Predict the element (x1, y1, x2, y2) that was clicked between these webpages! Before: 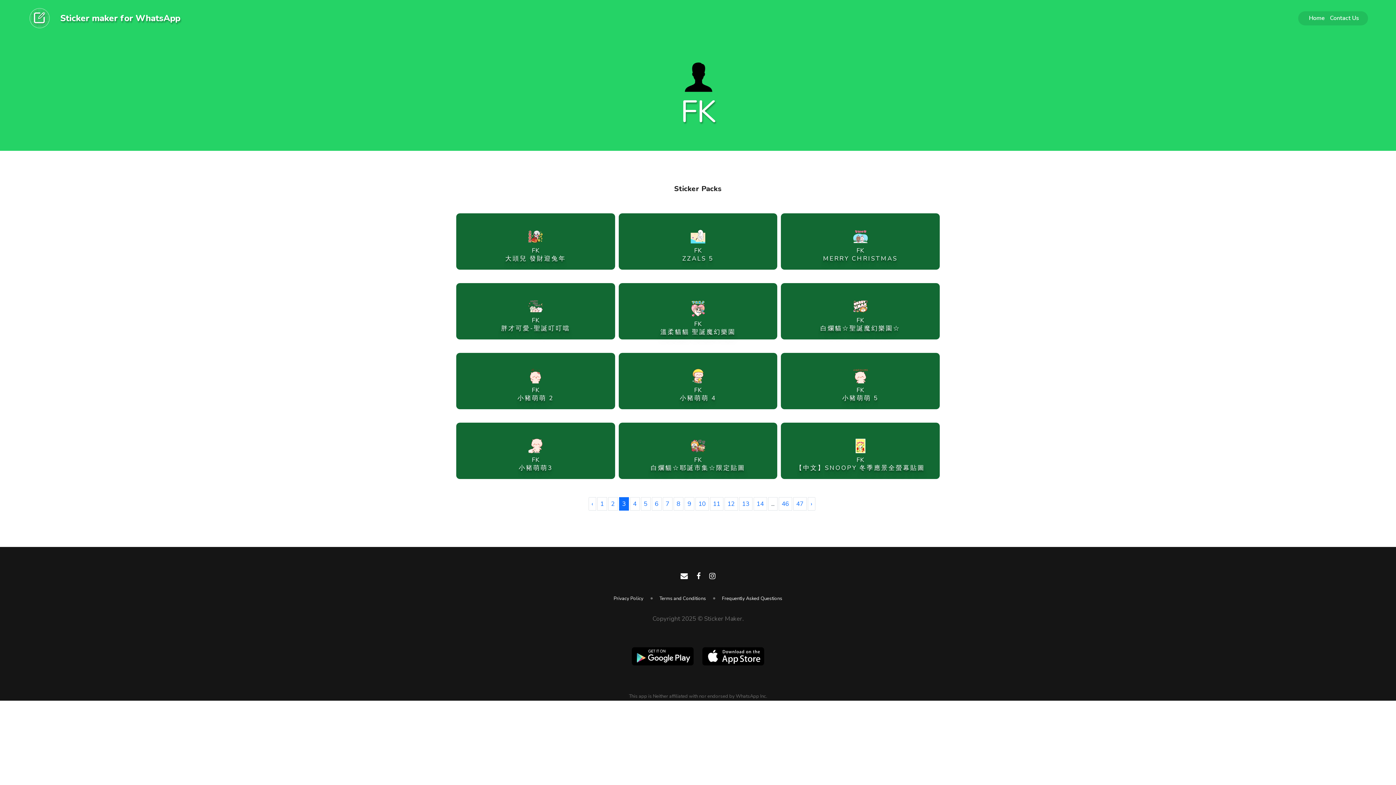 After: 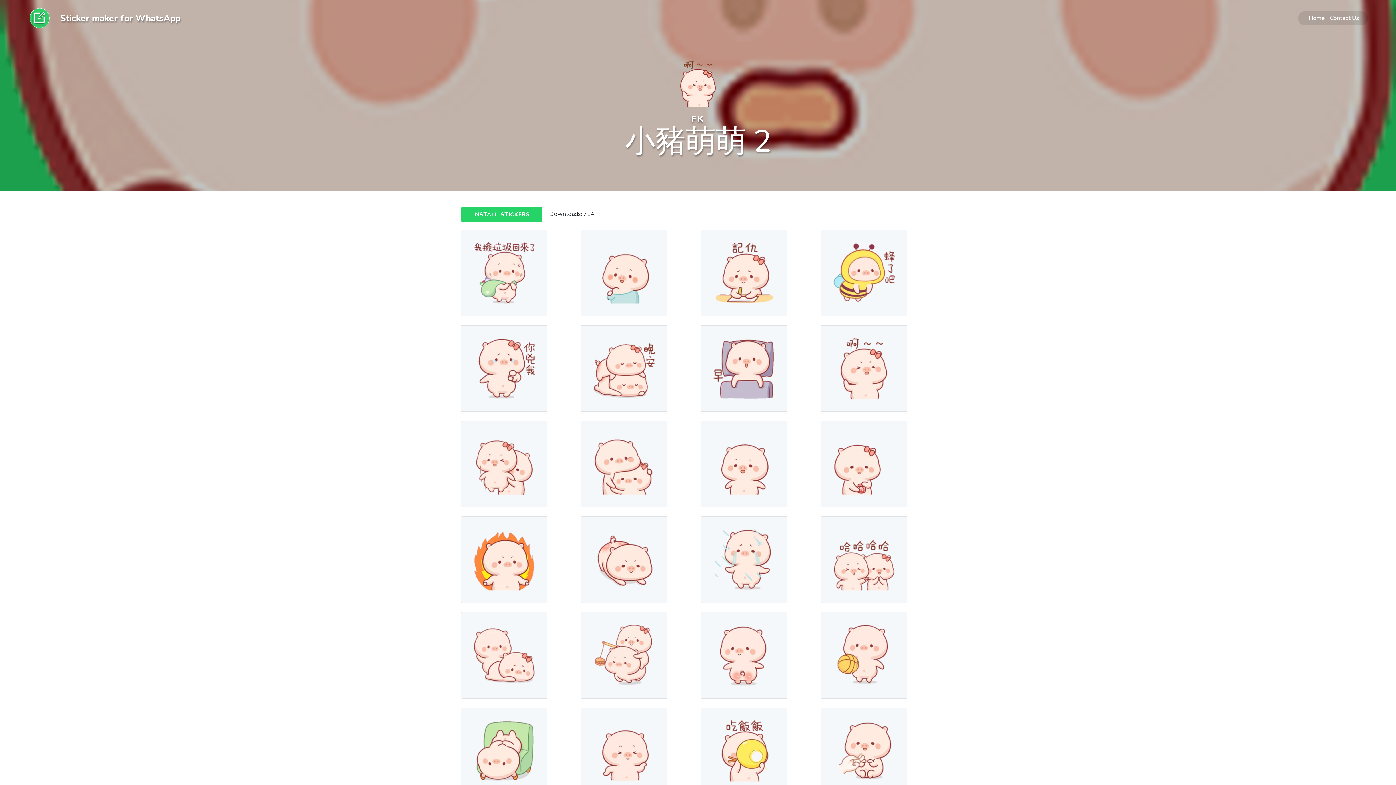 Action: label: FK
小豬萌萌 2 bbox: (456, 353, 615, 407)